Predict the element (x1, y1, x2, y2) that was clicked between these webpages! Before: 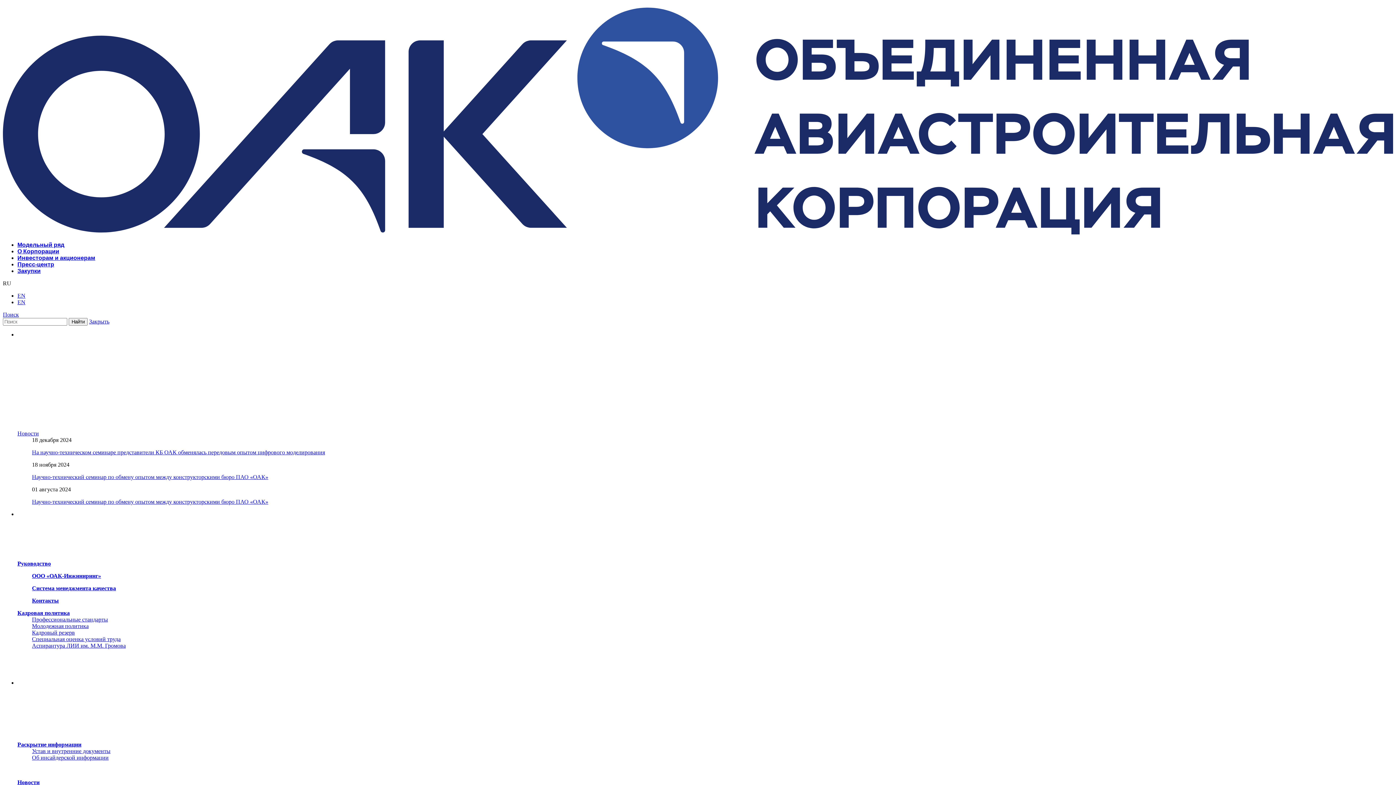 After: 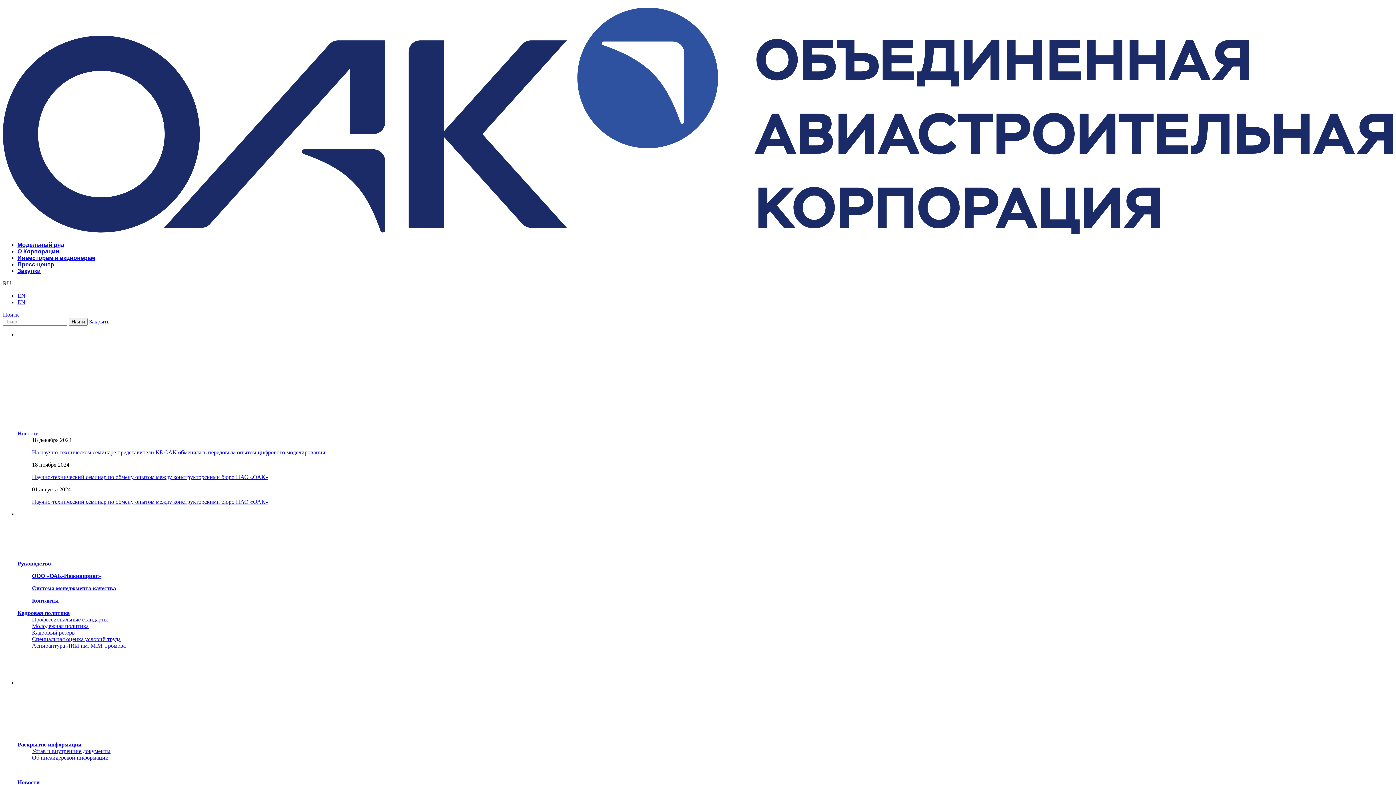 Action: bbox: (17, 692, 46, 698) label: Облигации